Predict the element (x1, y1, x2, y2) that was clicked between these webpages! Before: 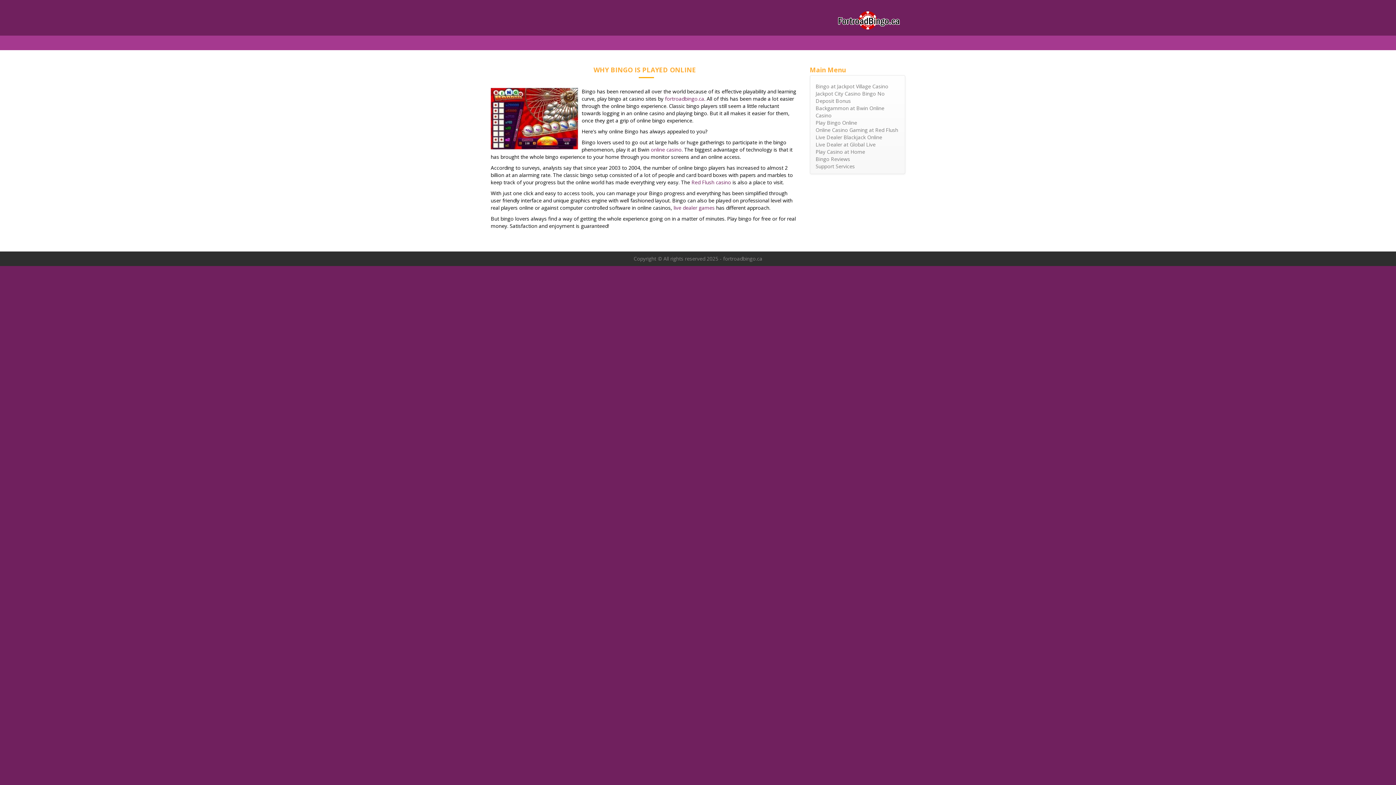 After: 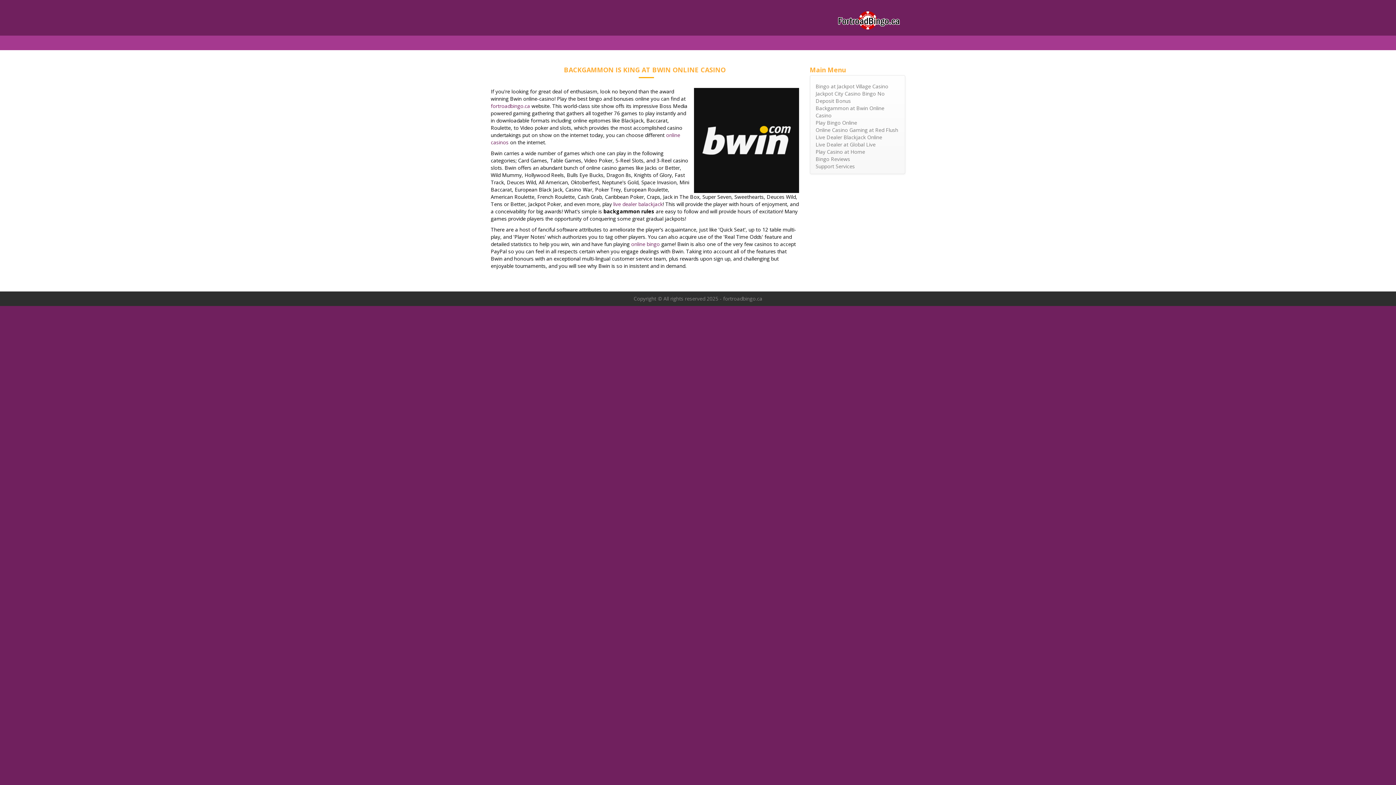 Action: bbox: (815, 104, 899, 119) label: Backgammon at Bwin Online Casino